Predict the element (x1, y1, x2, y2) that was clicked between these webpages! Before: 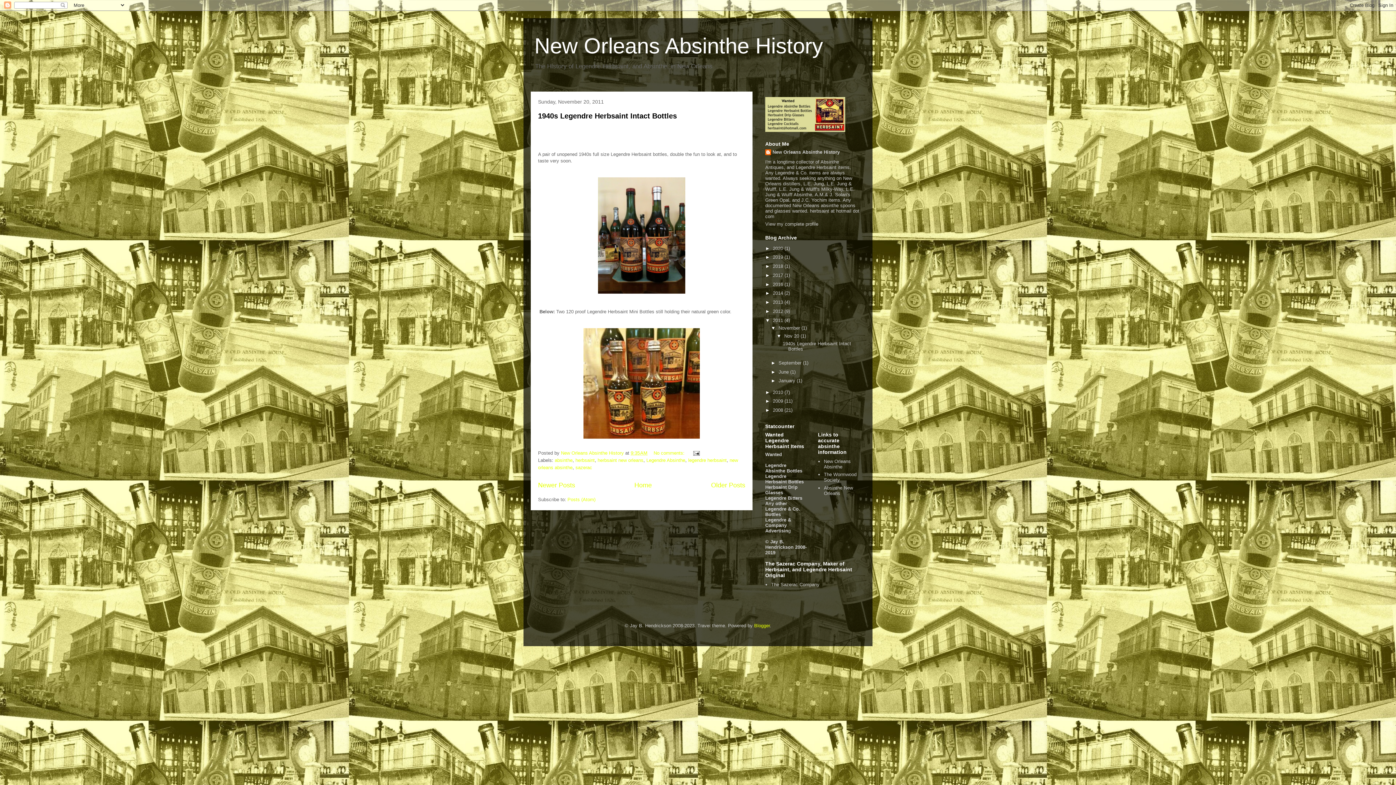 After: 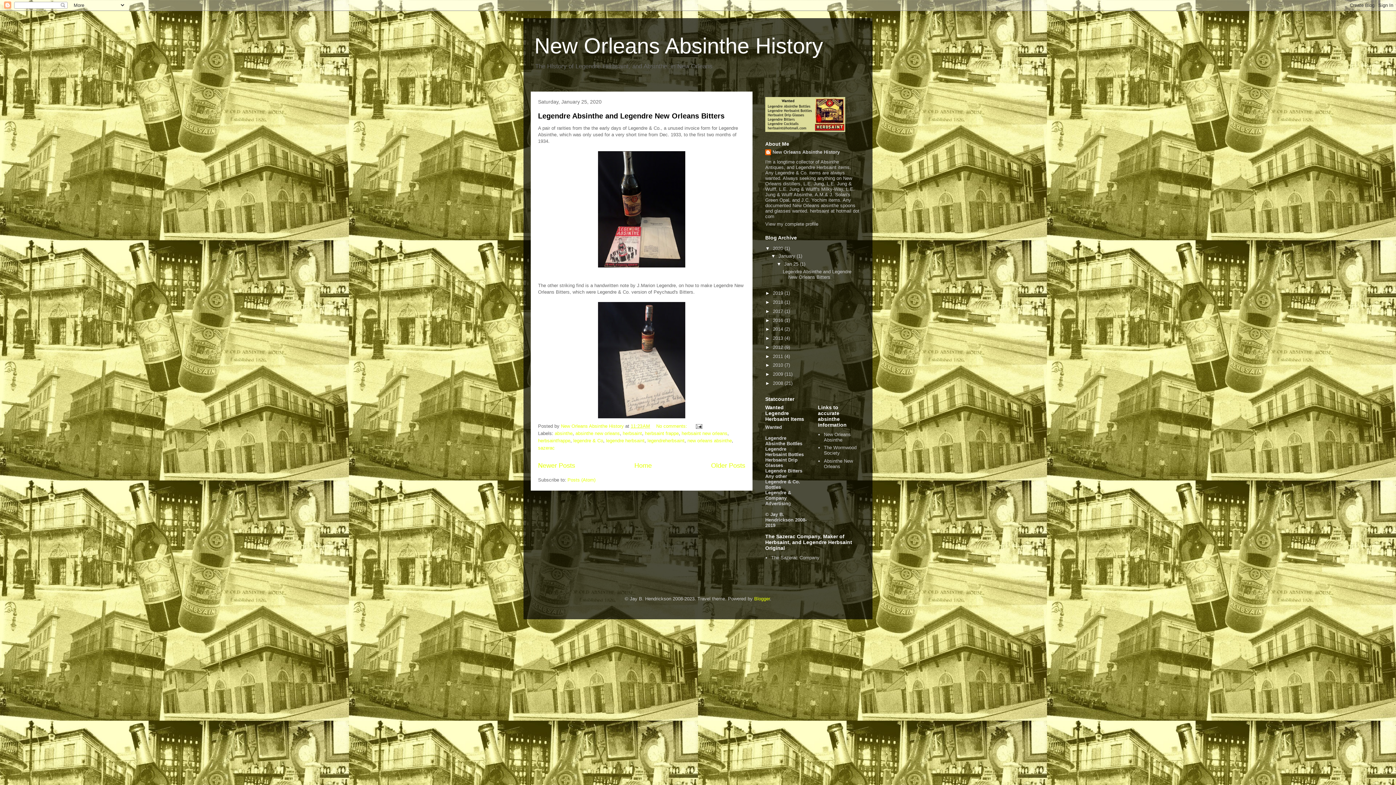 Action: bbox: (773, 245, 784, 251) label: 2020 